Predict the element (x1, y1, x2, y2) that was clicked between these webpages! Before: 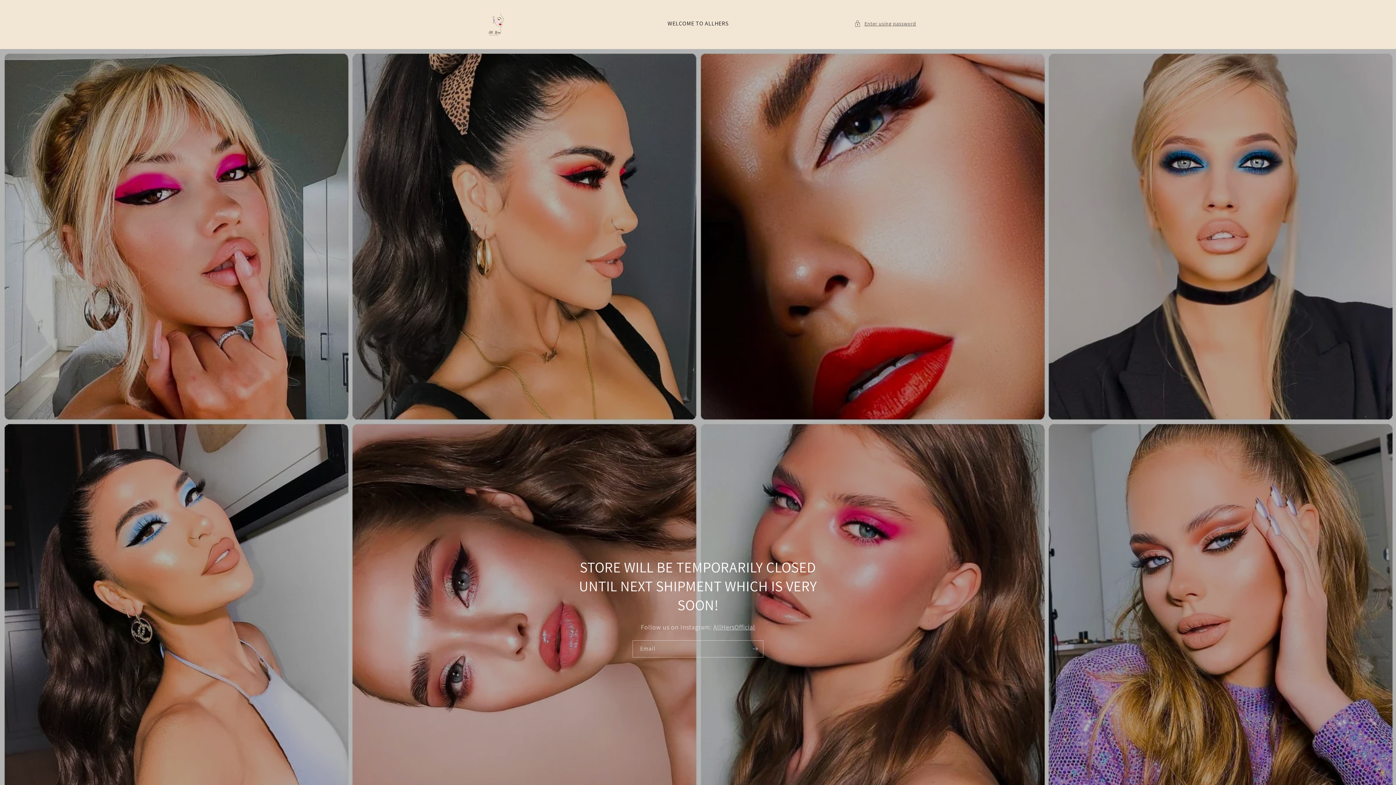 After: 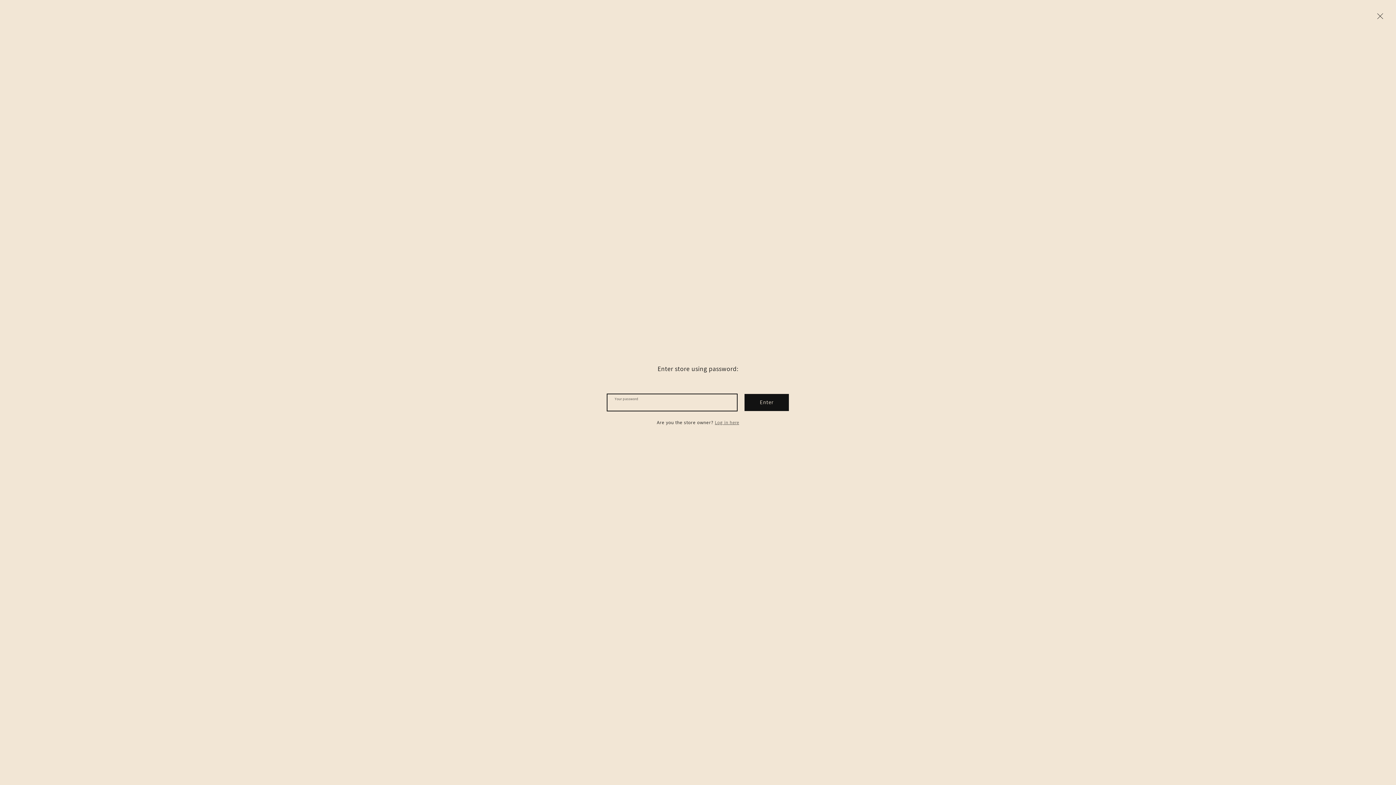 Action: bbox: (854, 19, 916, 28) label: Enter using password